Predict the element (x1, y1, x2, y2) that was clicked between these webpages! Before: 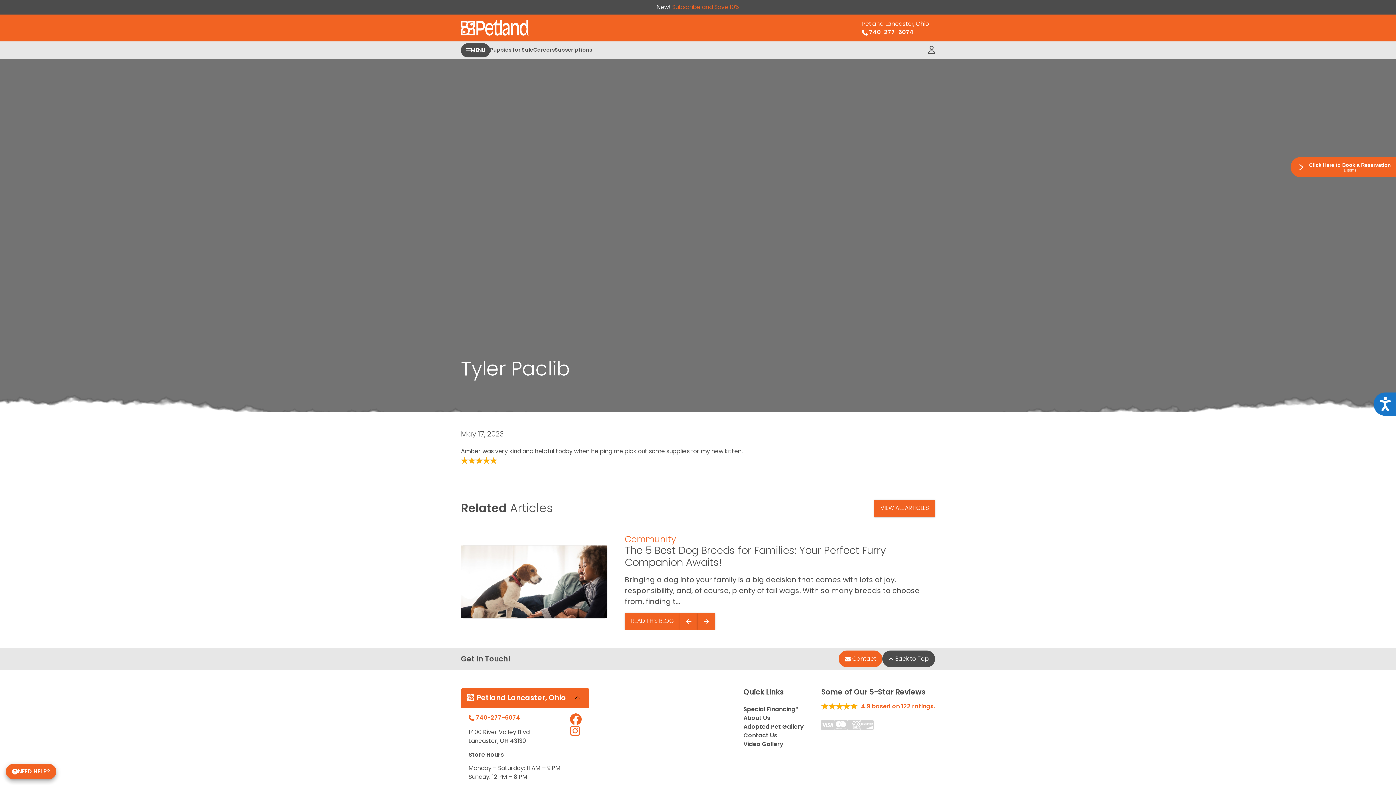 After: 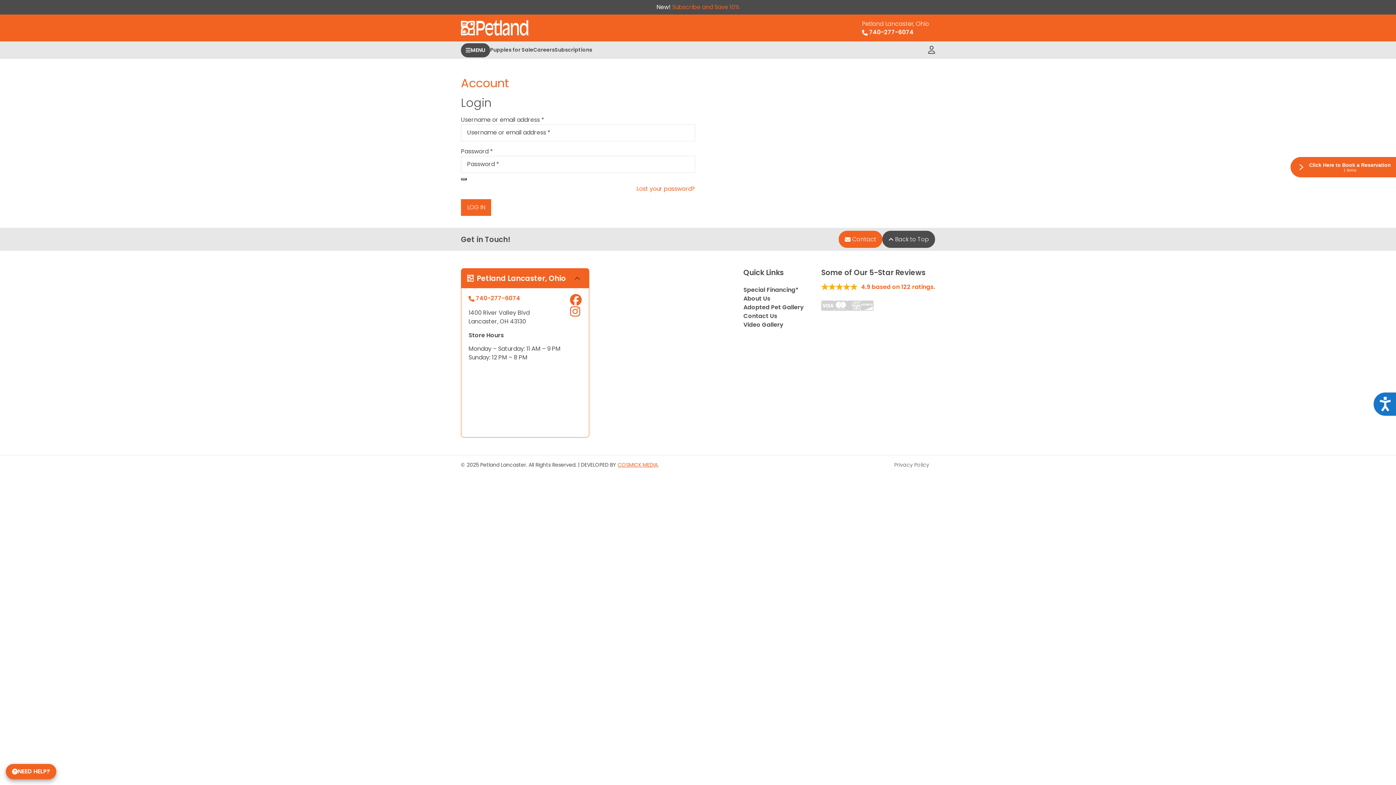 Action: bbox: (928, 41, 935, 58)